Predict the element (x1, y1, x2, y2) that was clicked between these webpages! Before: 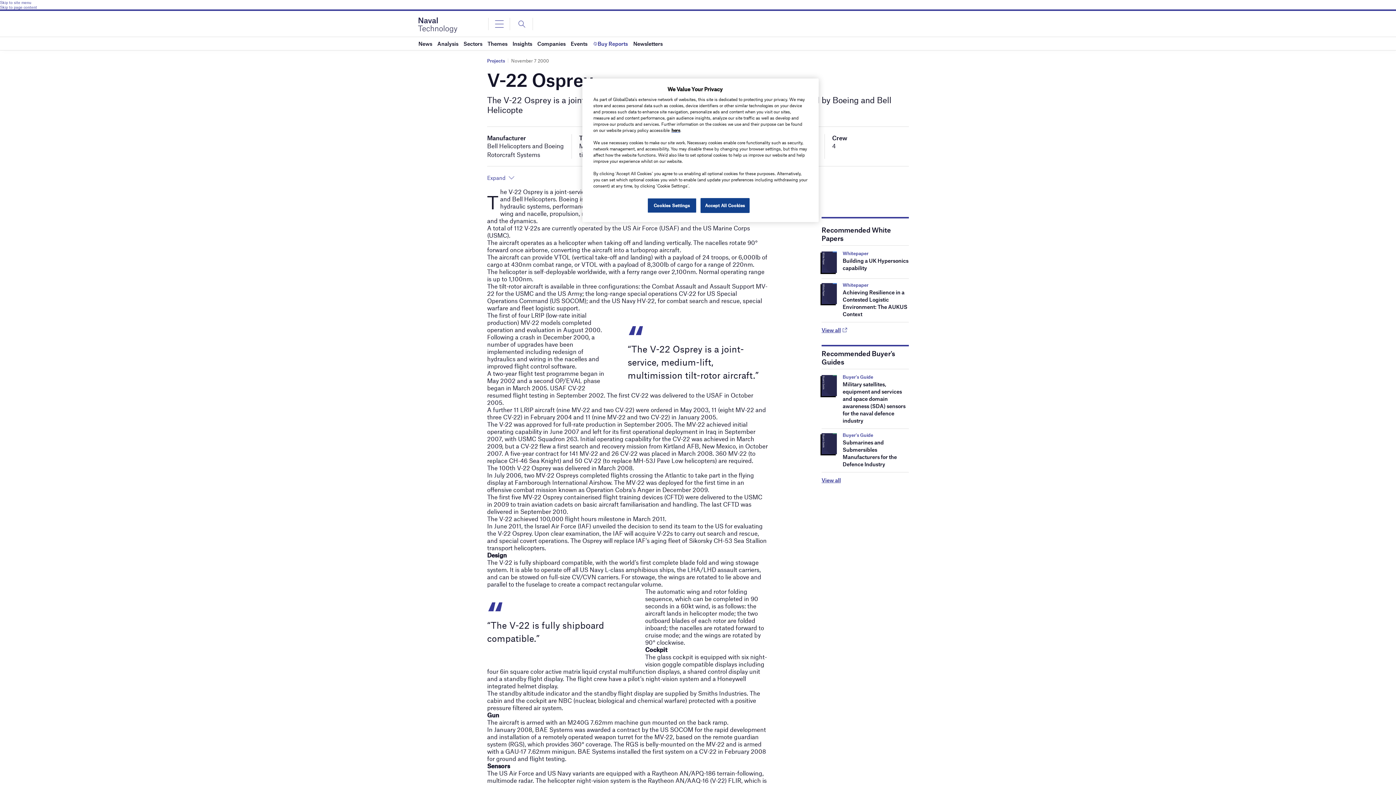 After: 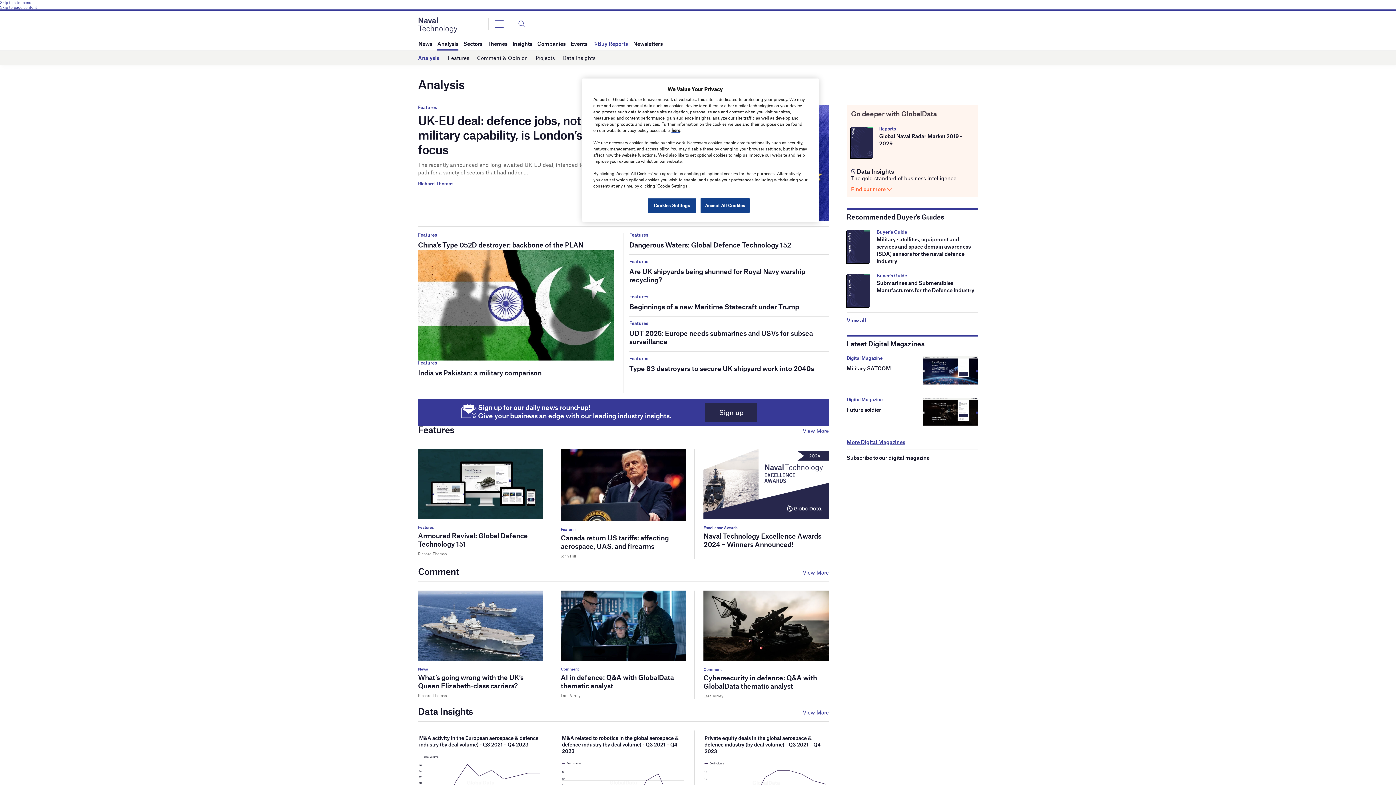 Action: bbox: (437, 37, 458, 50) label: Analysis